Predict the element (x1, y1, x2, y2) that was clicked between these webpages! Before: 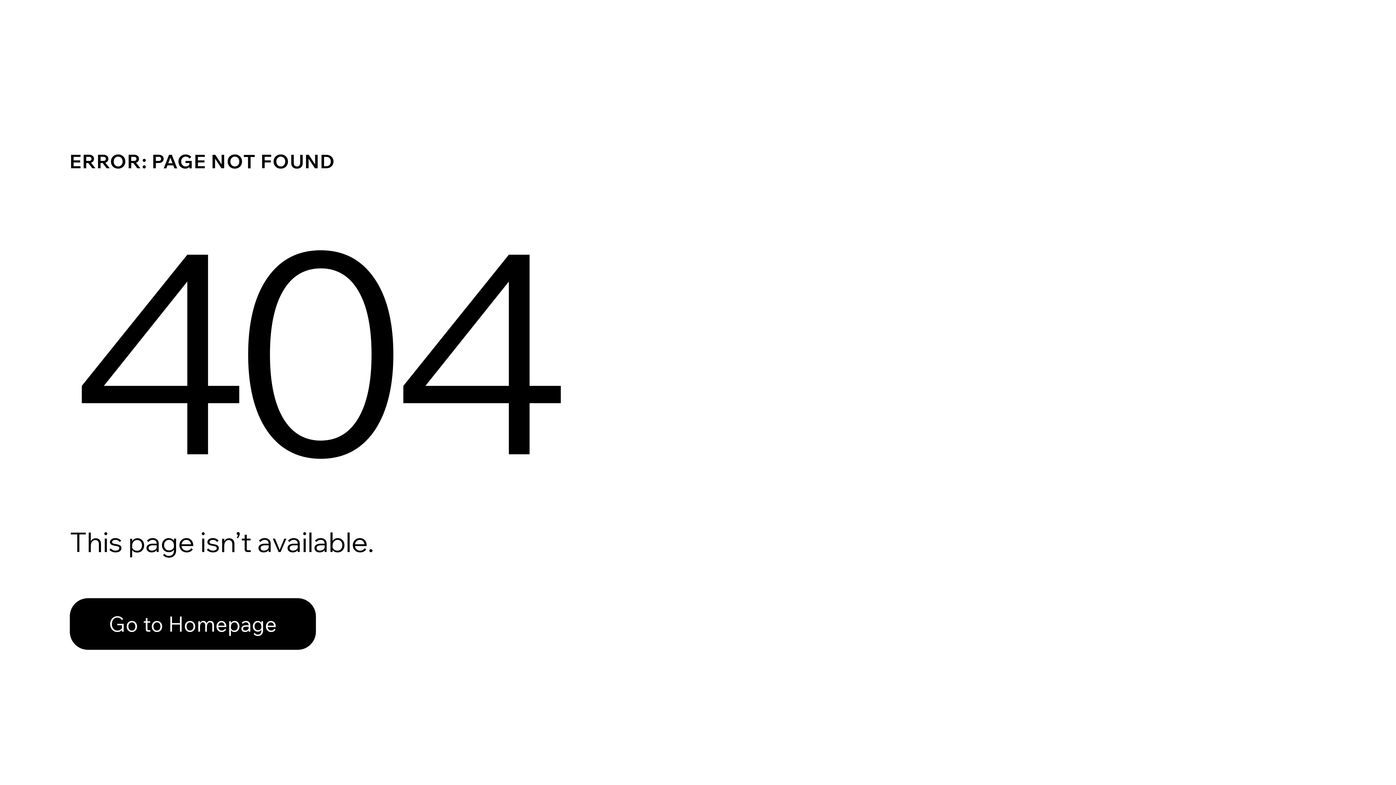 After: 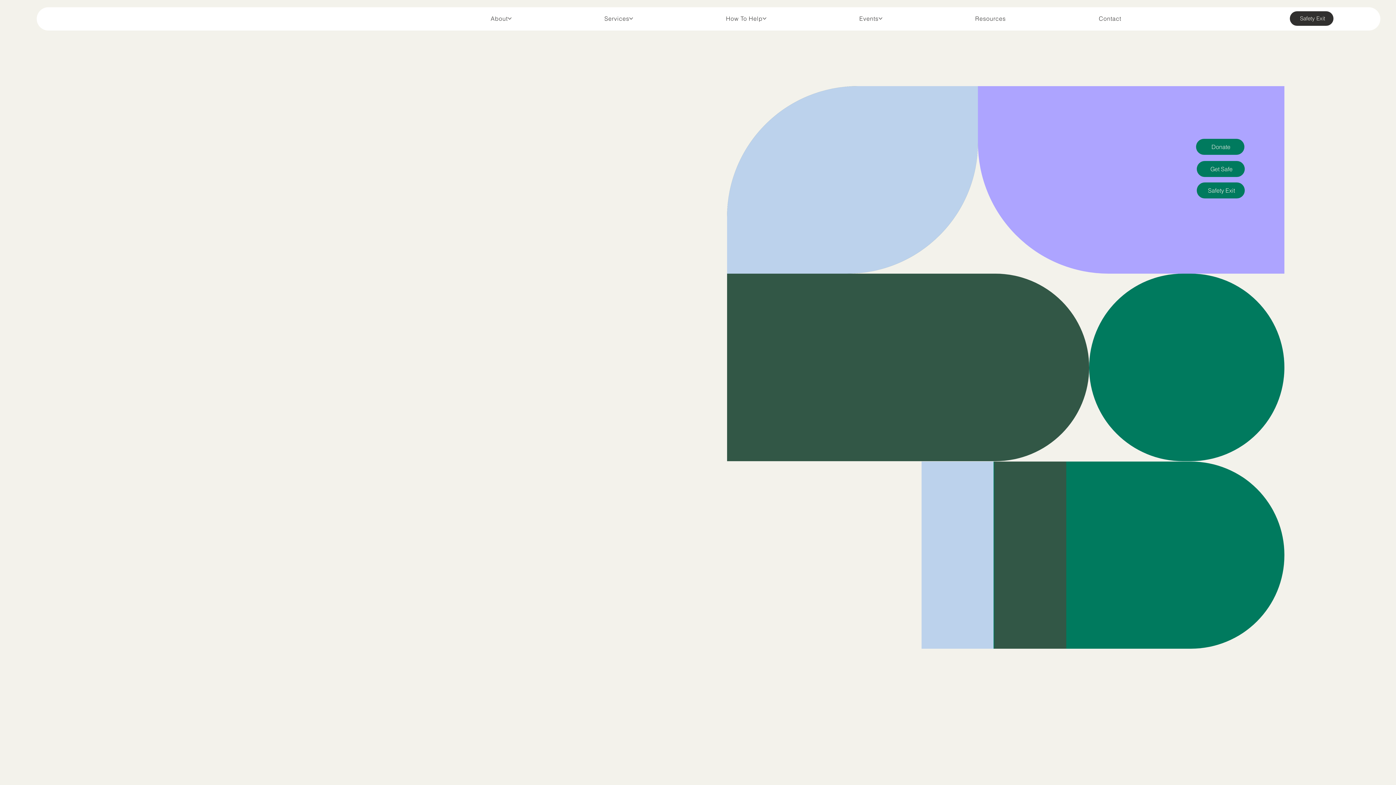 Action: bbox: (69, 582, 768, 659) label: Go to Homepage